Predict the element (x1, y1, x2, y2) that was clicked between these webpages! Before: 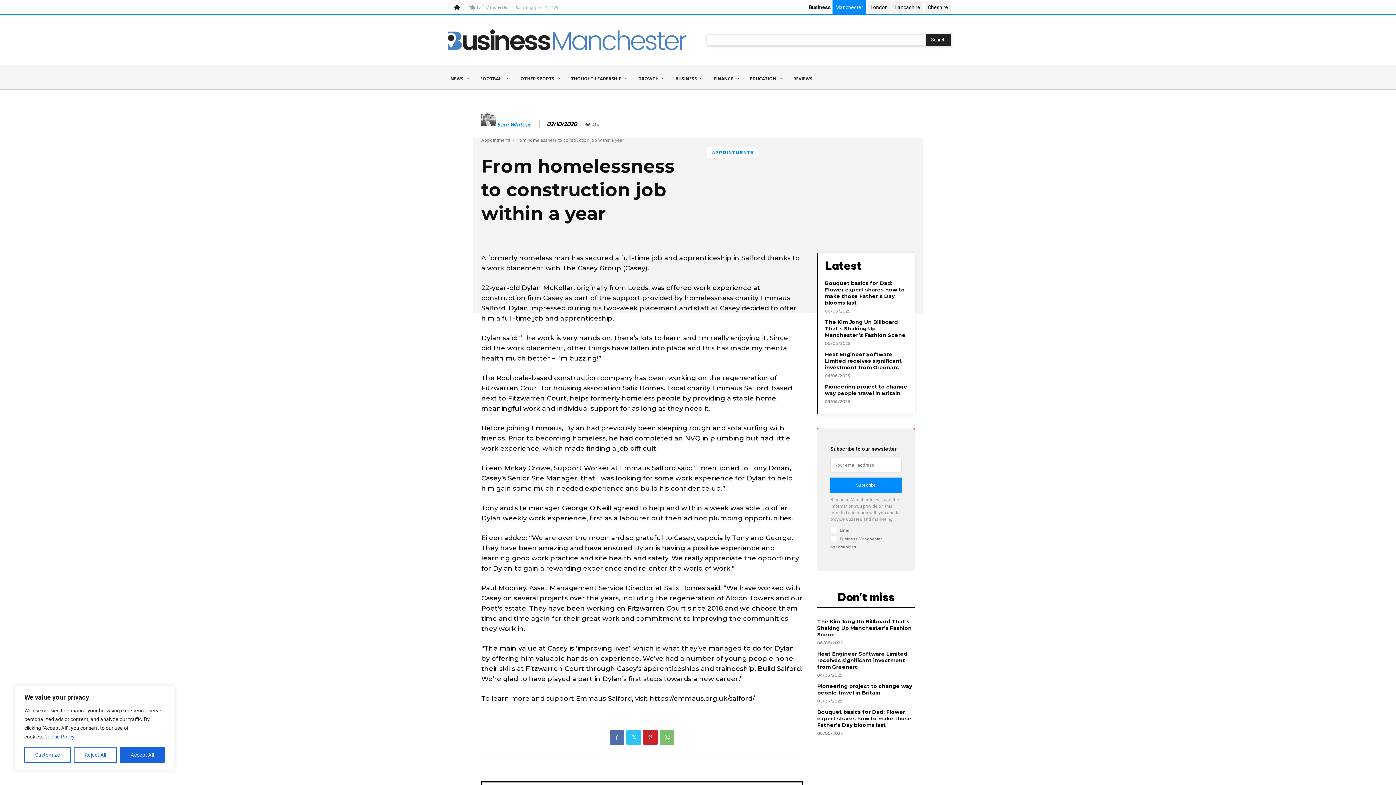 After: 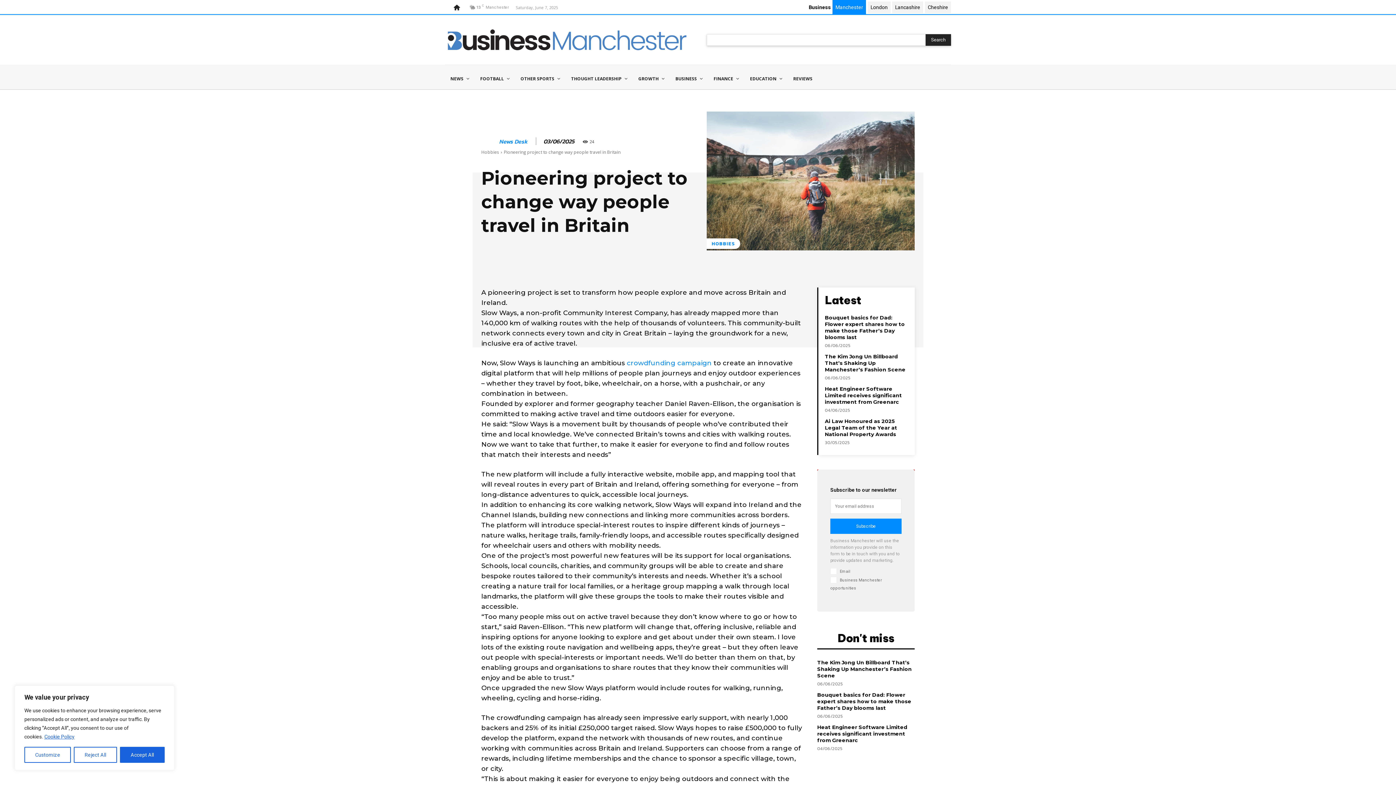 Action: bbox: (817, 683, 912, 696) label: Pioneering project to change way people travel in Britain